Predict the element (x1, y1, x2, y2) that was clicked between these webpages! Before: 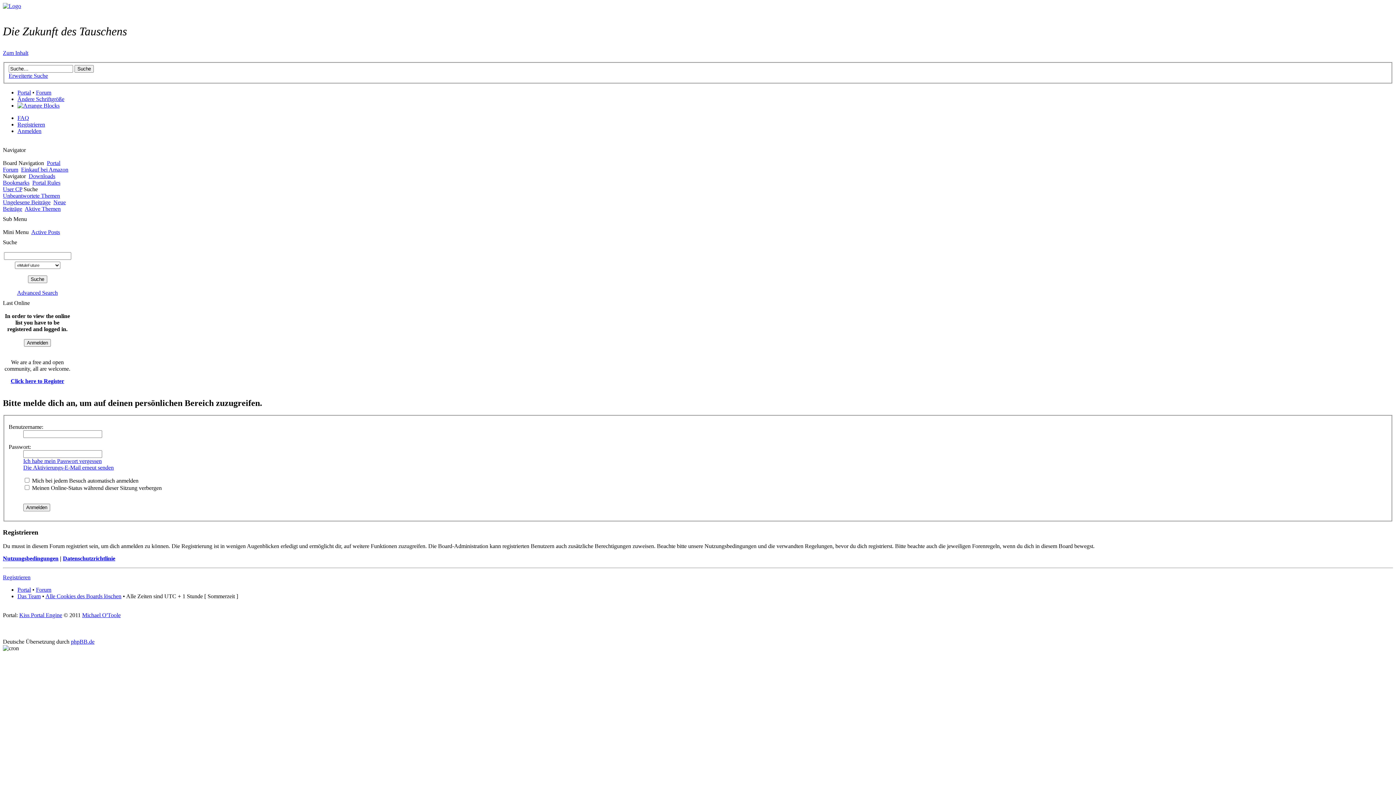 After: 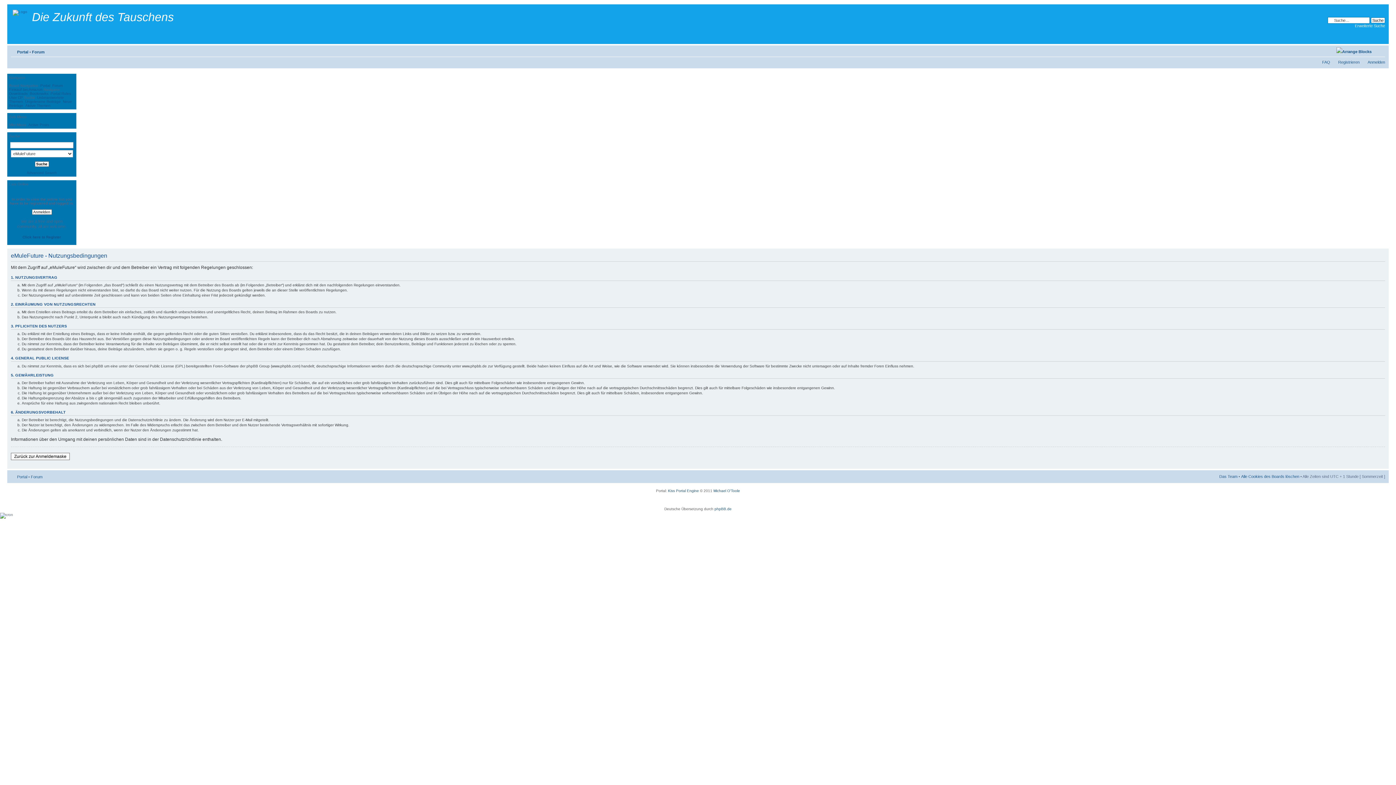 Action: label: Nutzungsbedingungen bbox: (2, 555, 58, 561)